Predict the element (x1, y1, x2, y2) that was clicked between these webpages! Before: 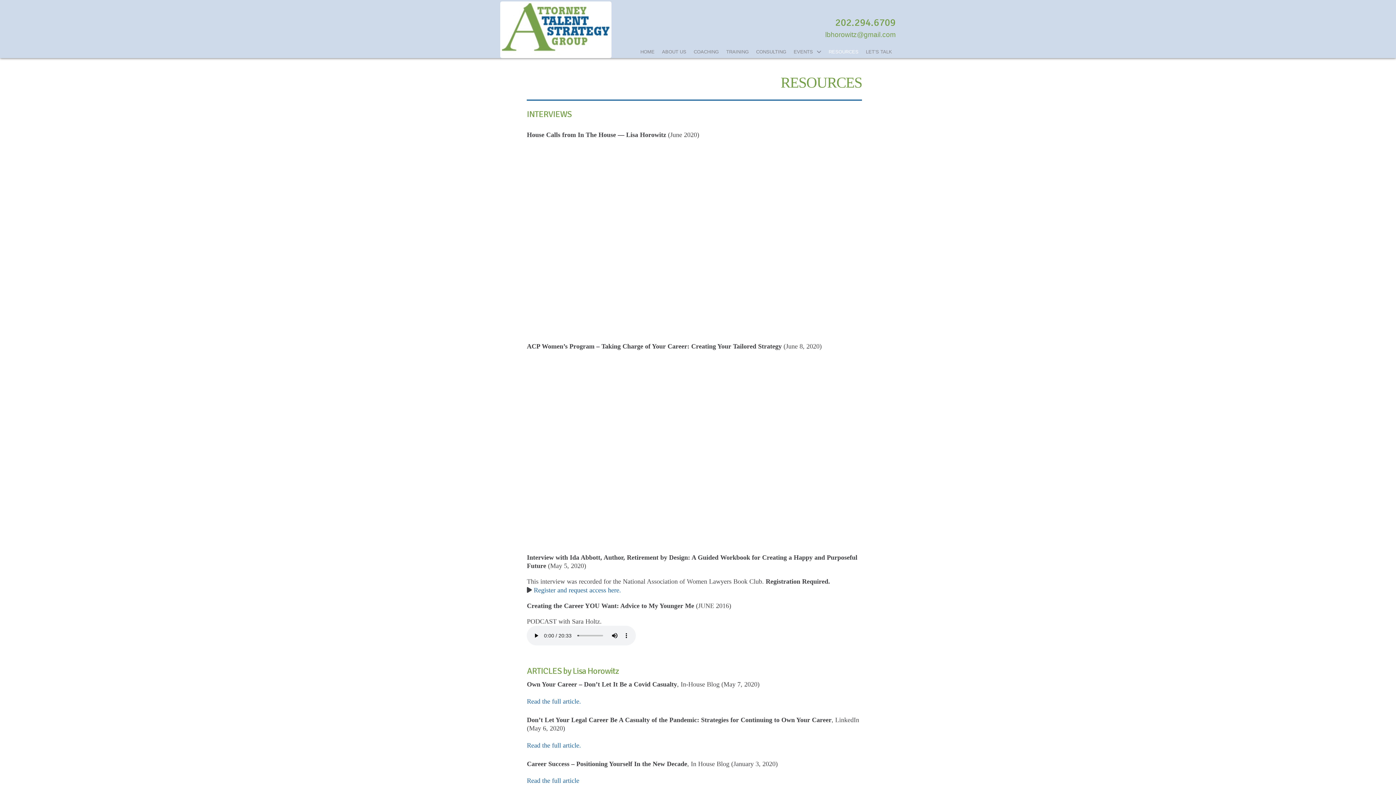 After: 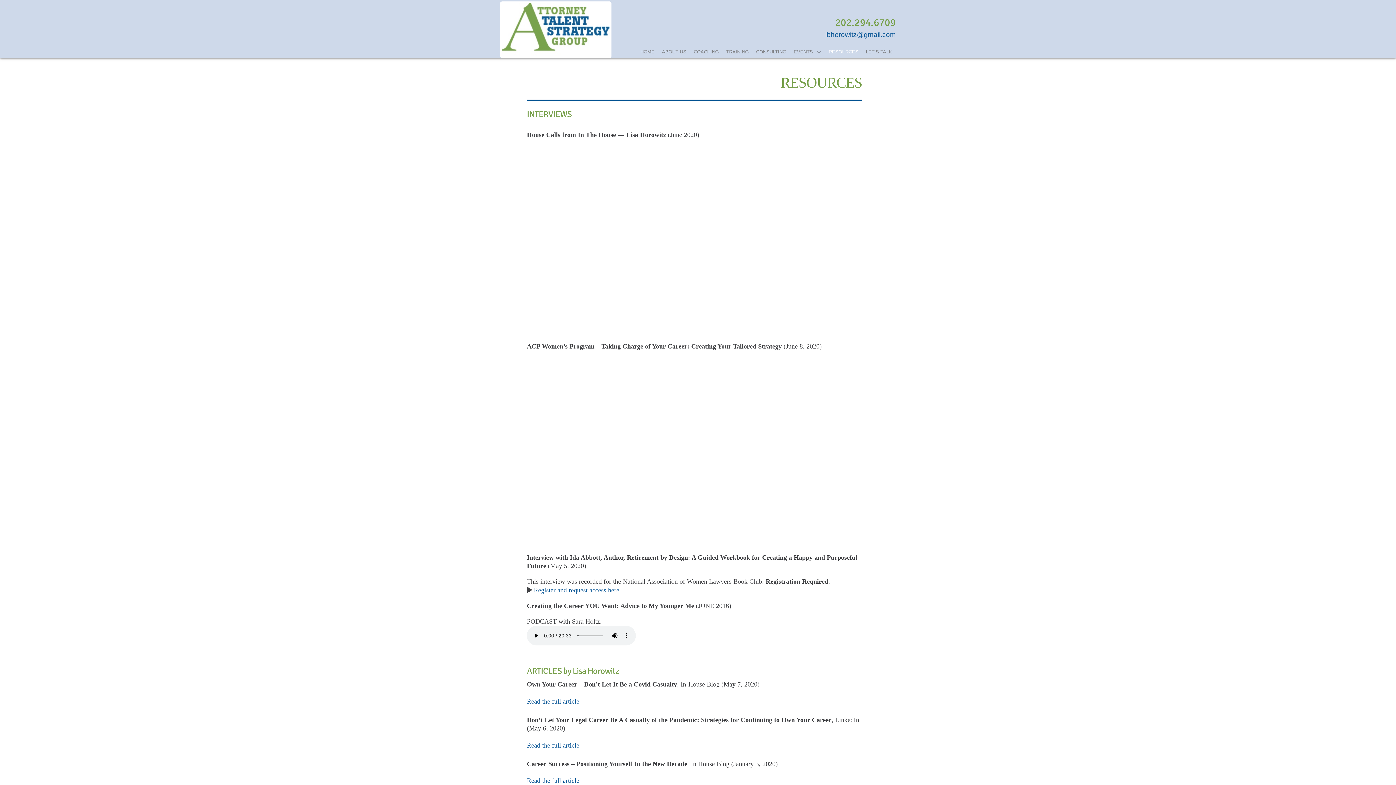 Action: bbox: (825, 30, 896, 38) label: lbhorowitz@gmail.com